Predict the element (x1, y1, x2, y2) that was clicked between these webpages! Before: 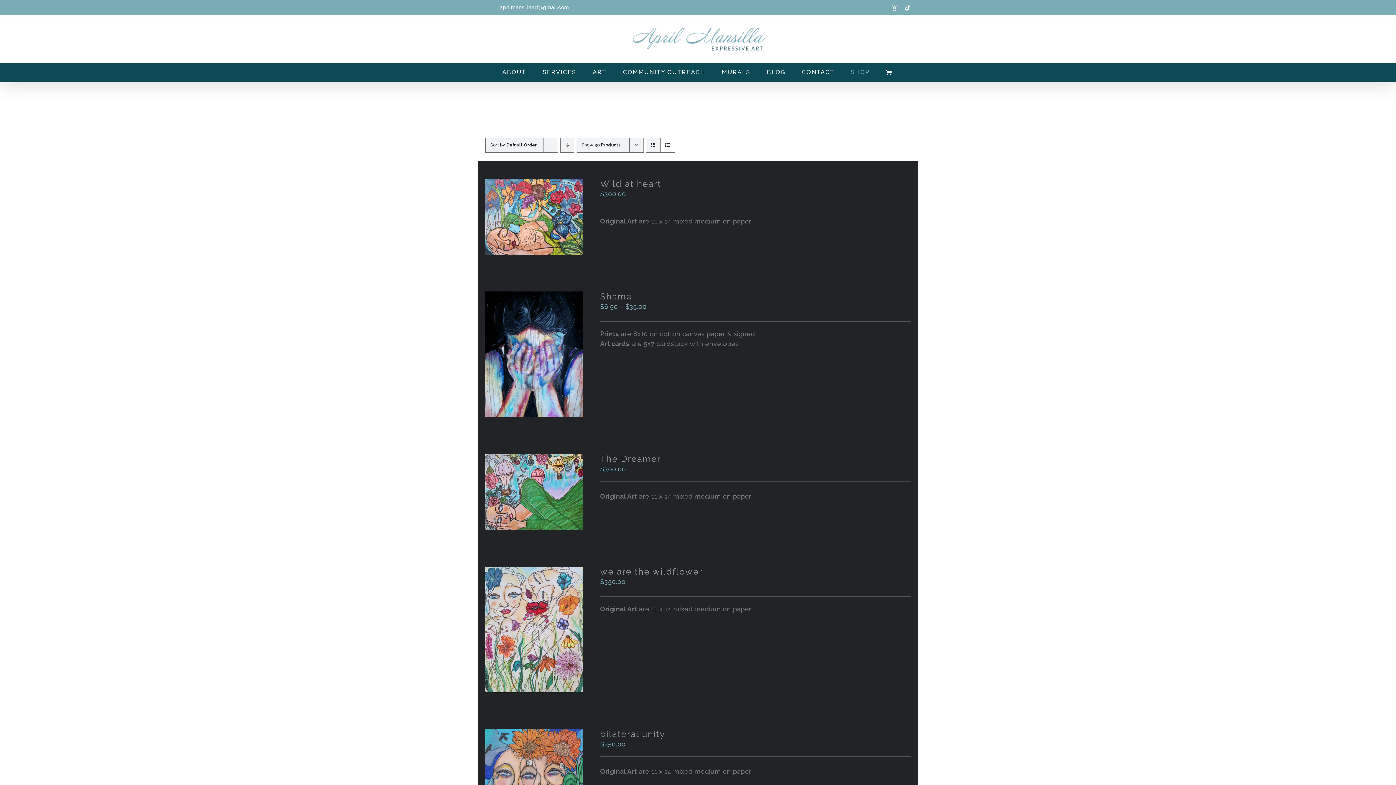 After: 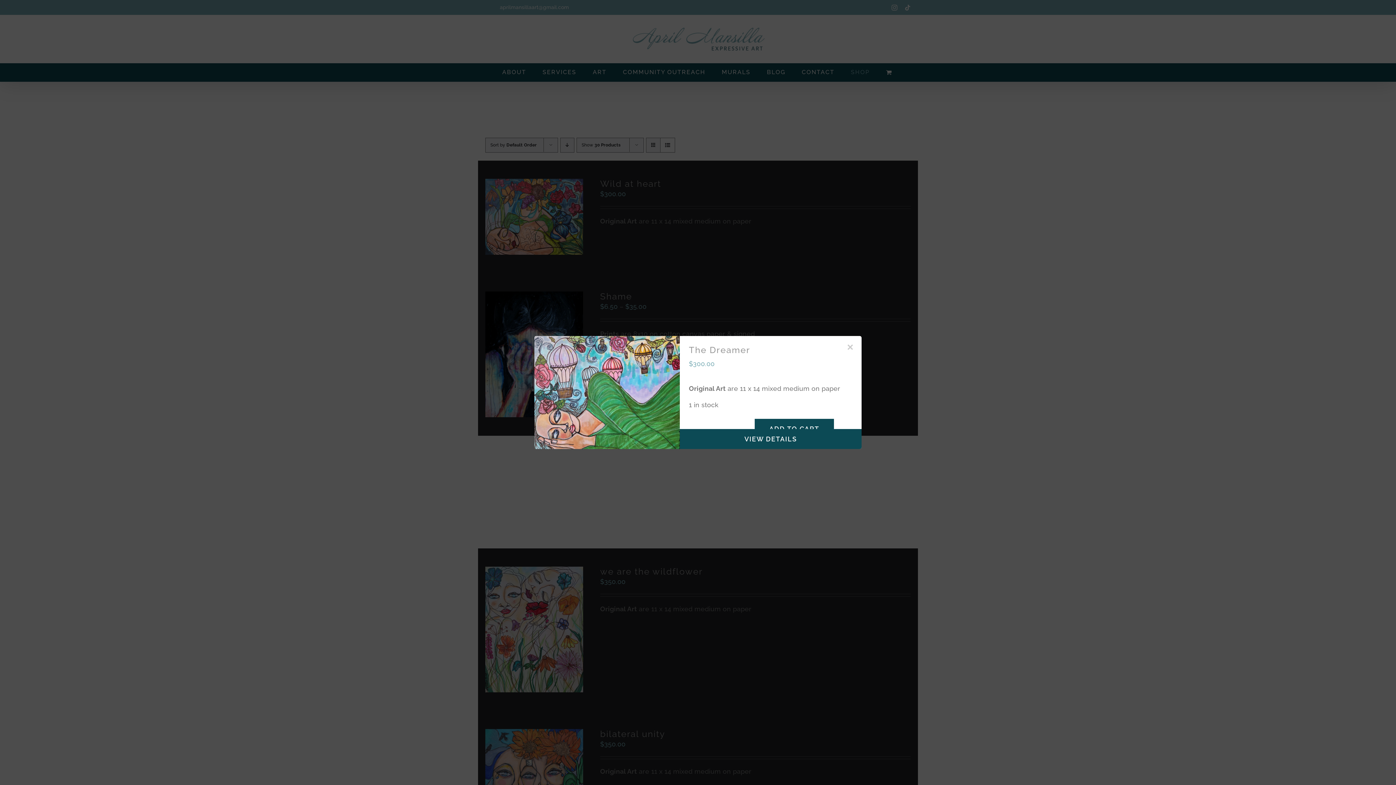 Action: label: QUICK VIEW bbox: (513, 494, 555, 501)